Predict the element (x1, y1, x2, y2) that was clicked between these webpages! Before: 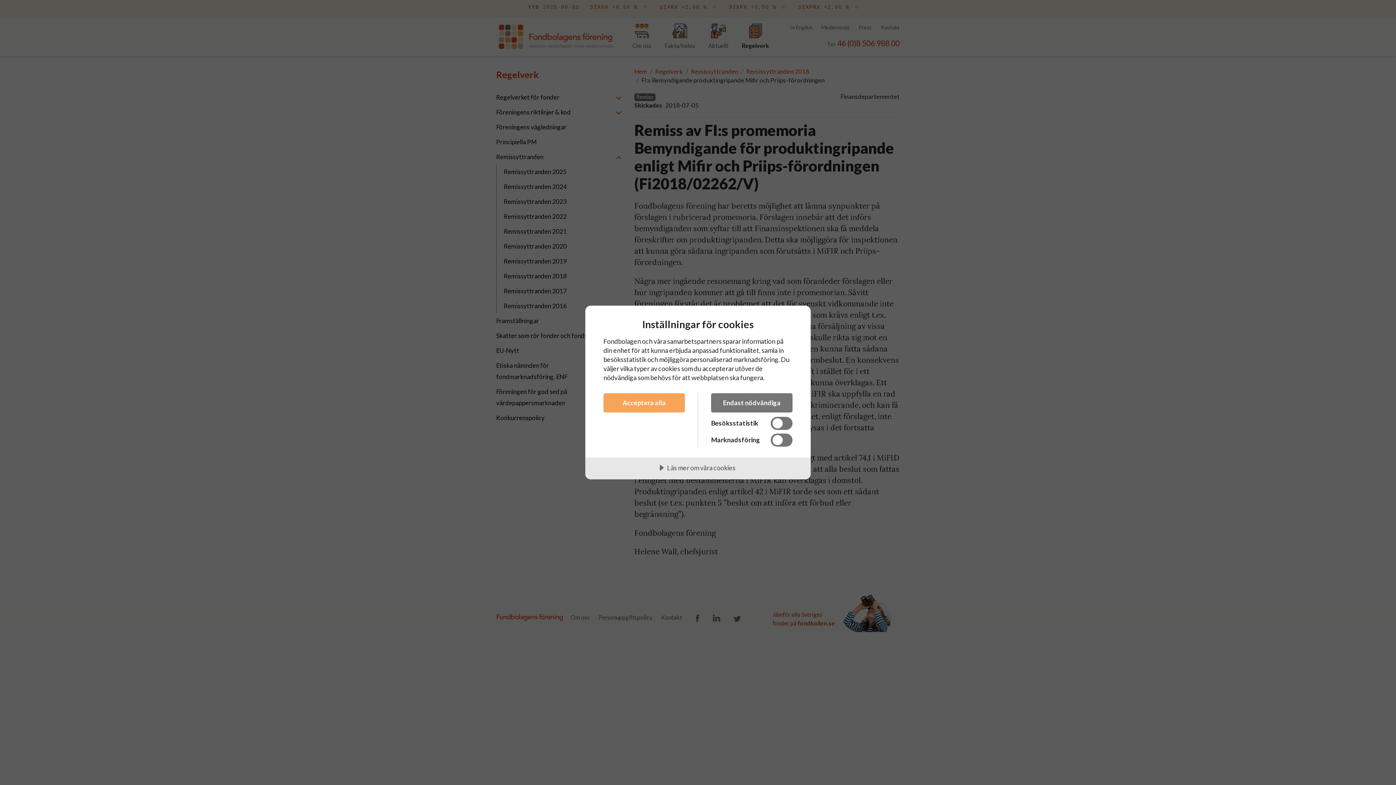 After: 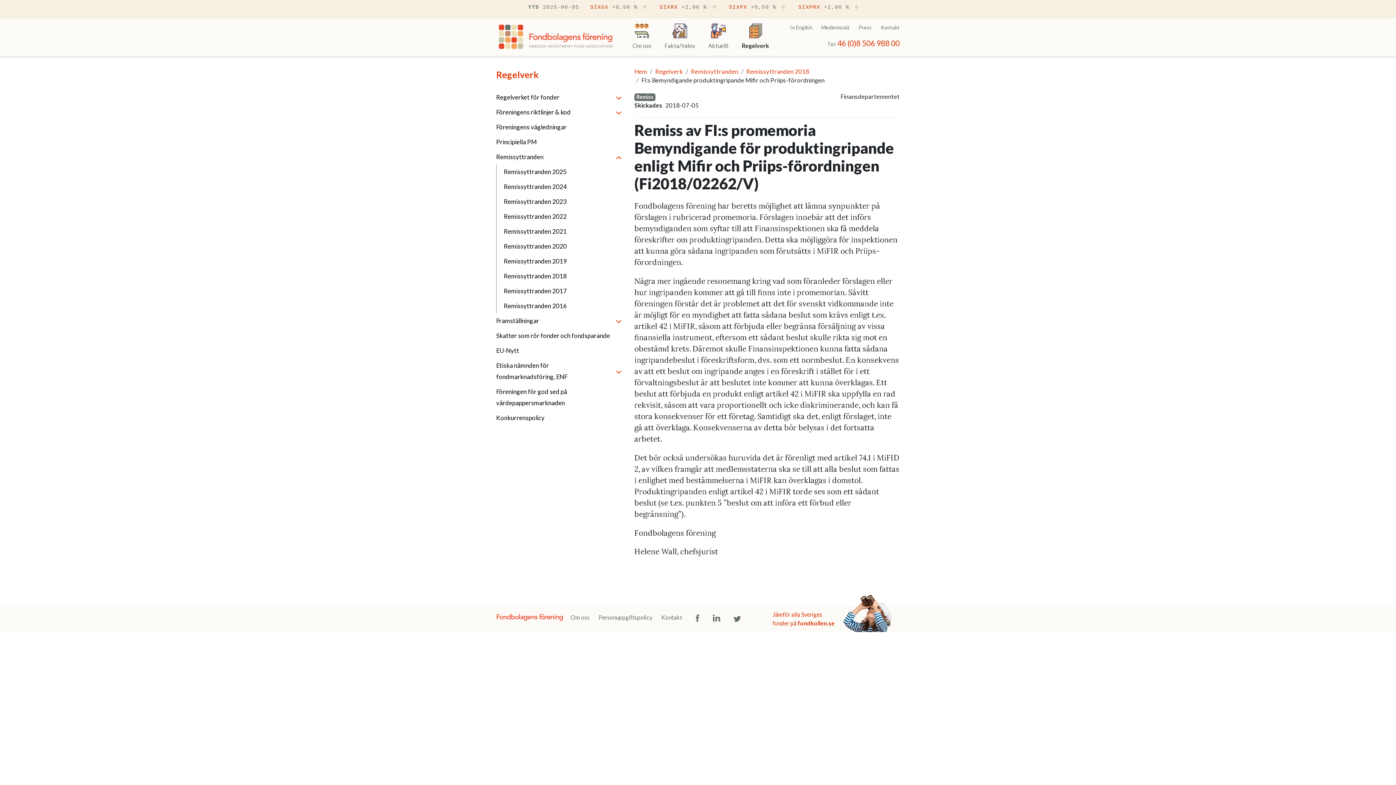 Action: label: Acceptera alla bbox: (603, 393, 685, 412)